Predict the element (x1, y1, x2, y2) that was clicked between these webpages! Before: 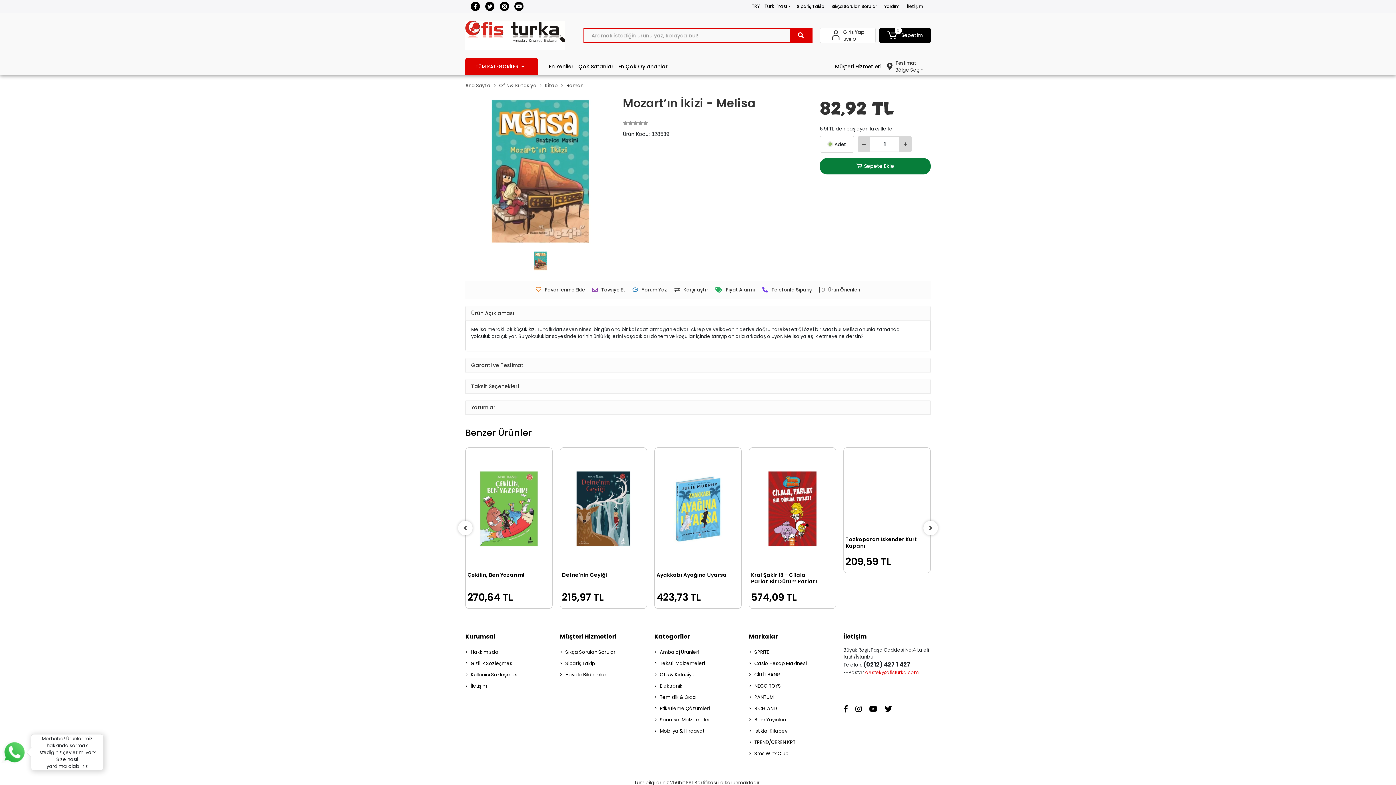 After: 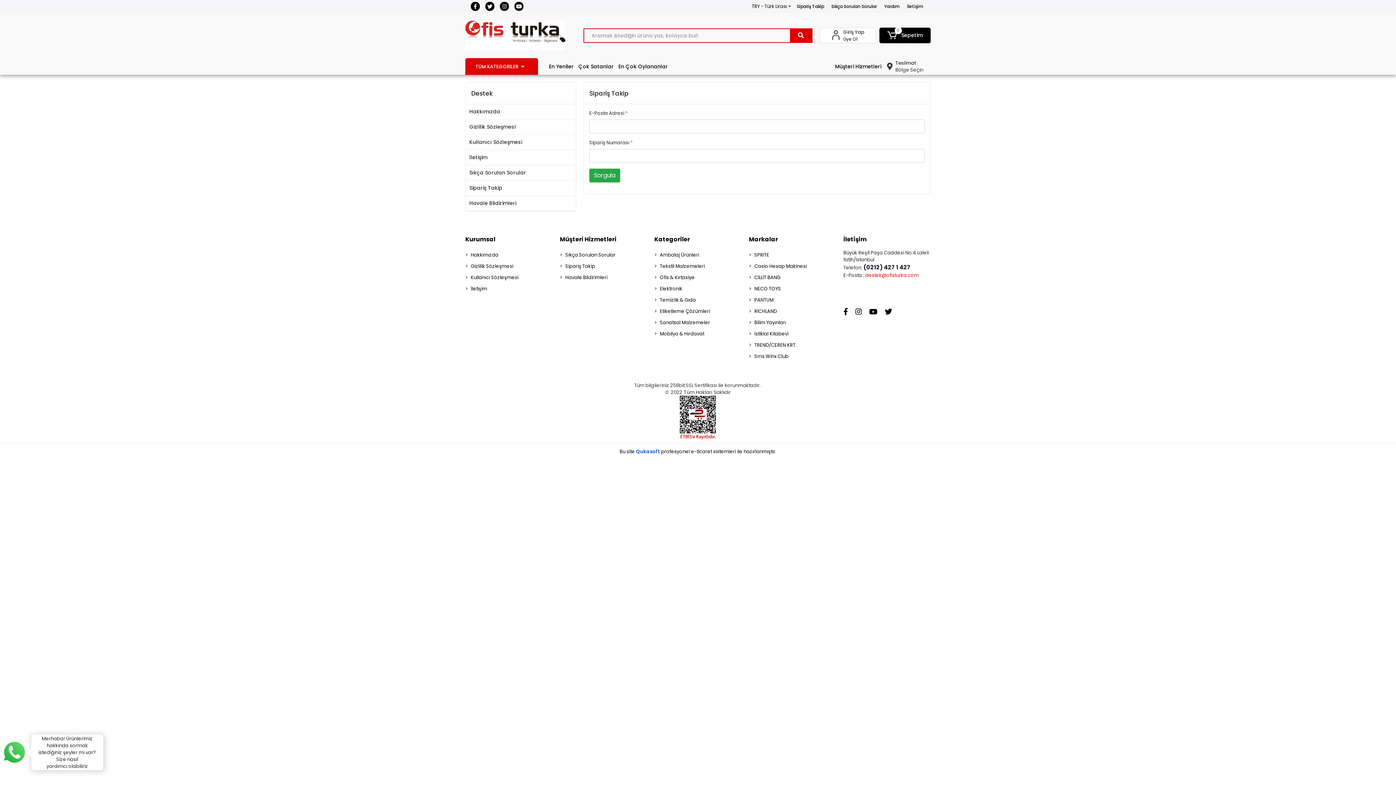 Action: bbox: (560, 659, 647, 668) label: Sipariş Takip